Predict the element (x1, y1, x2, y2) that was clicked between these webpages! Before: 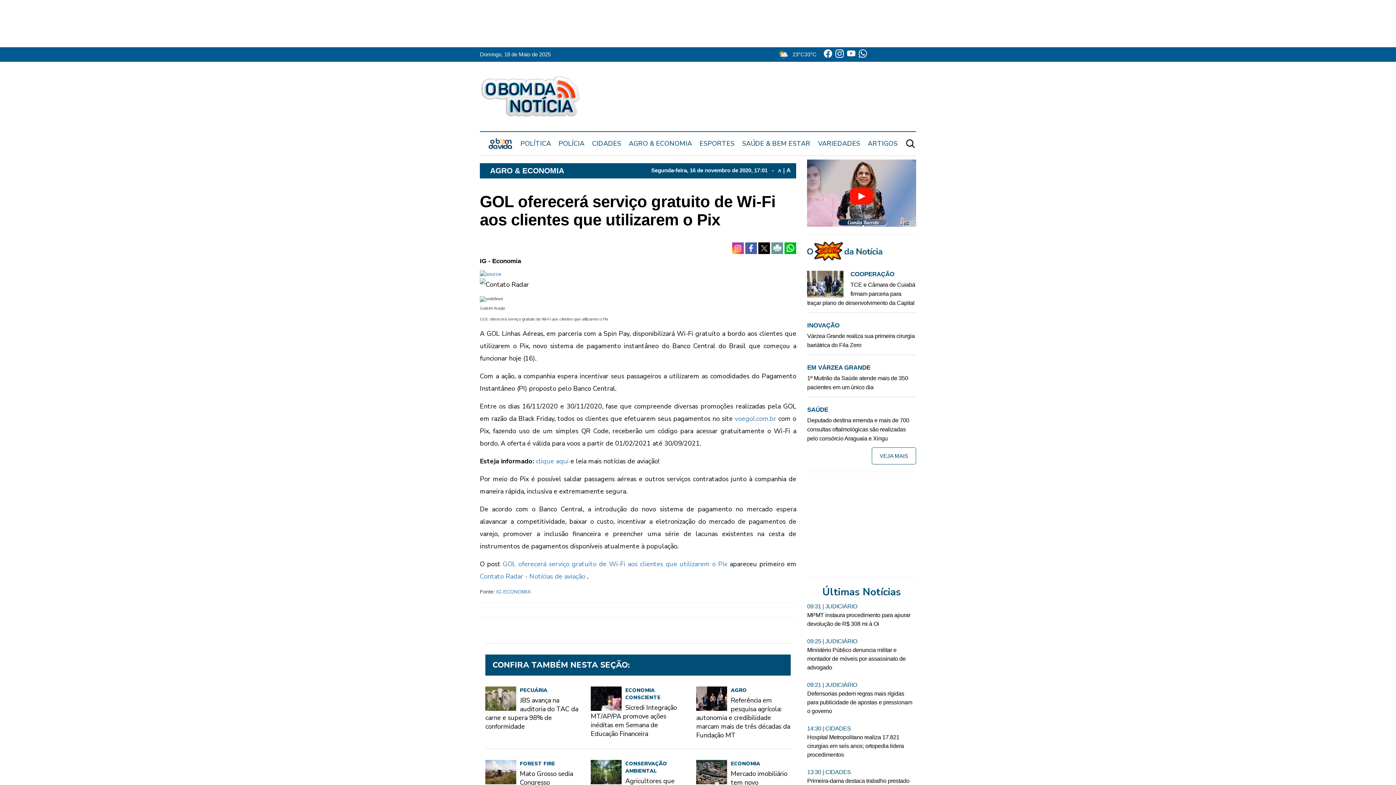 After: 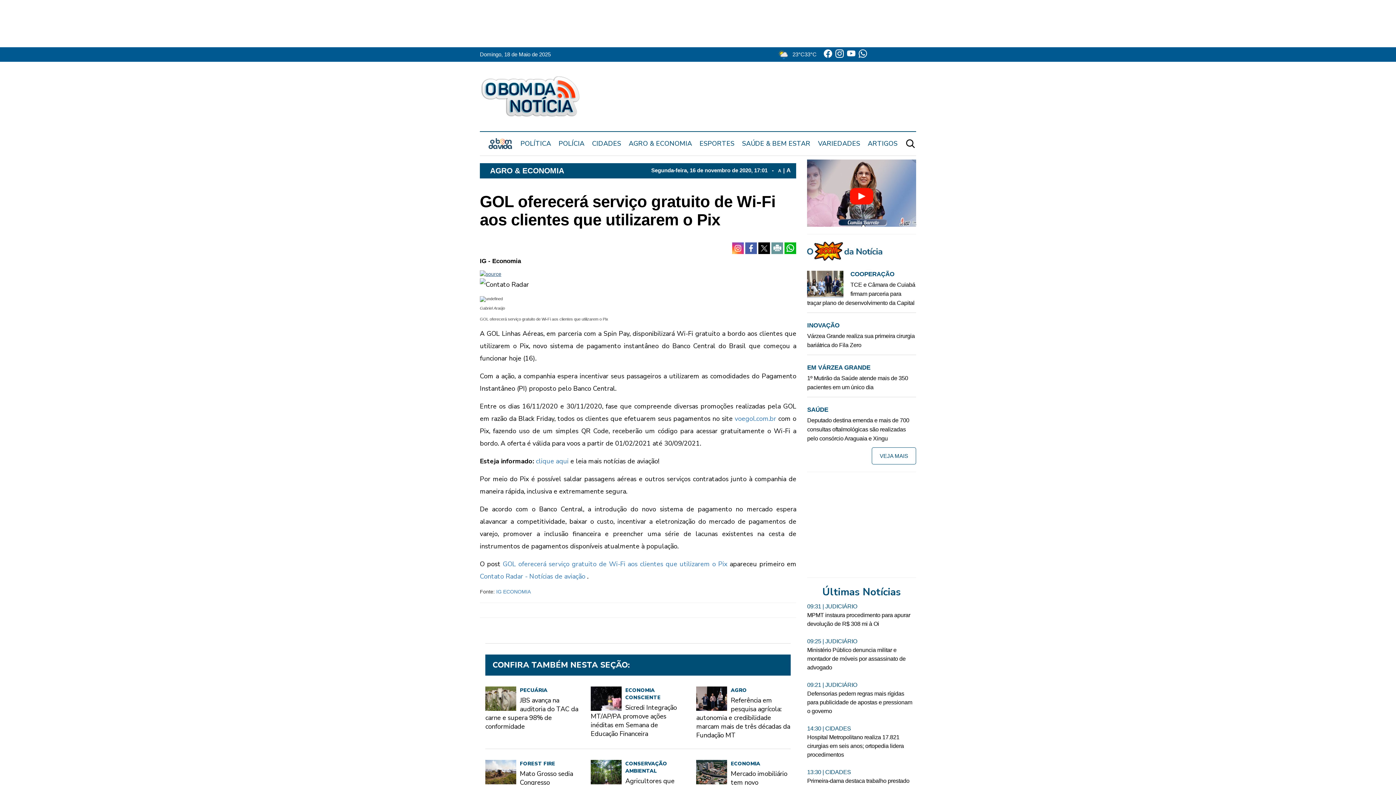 Action: bbox: (480, 270, 501, 276)